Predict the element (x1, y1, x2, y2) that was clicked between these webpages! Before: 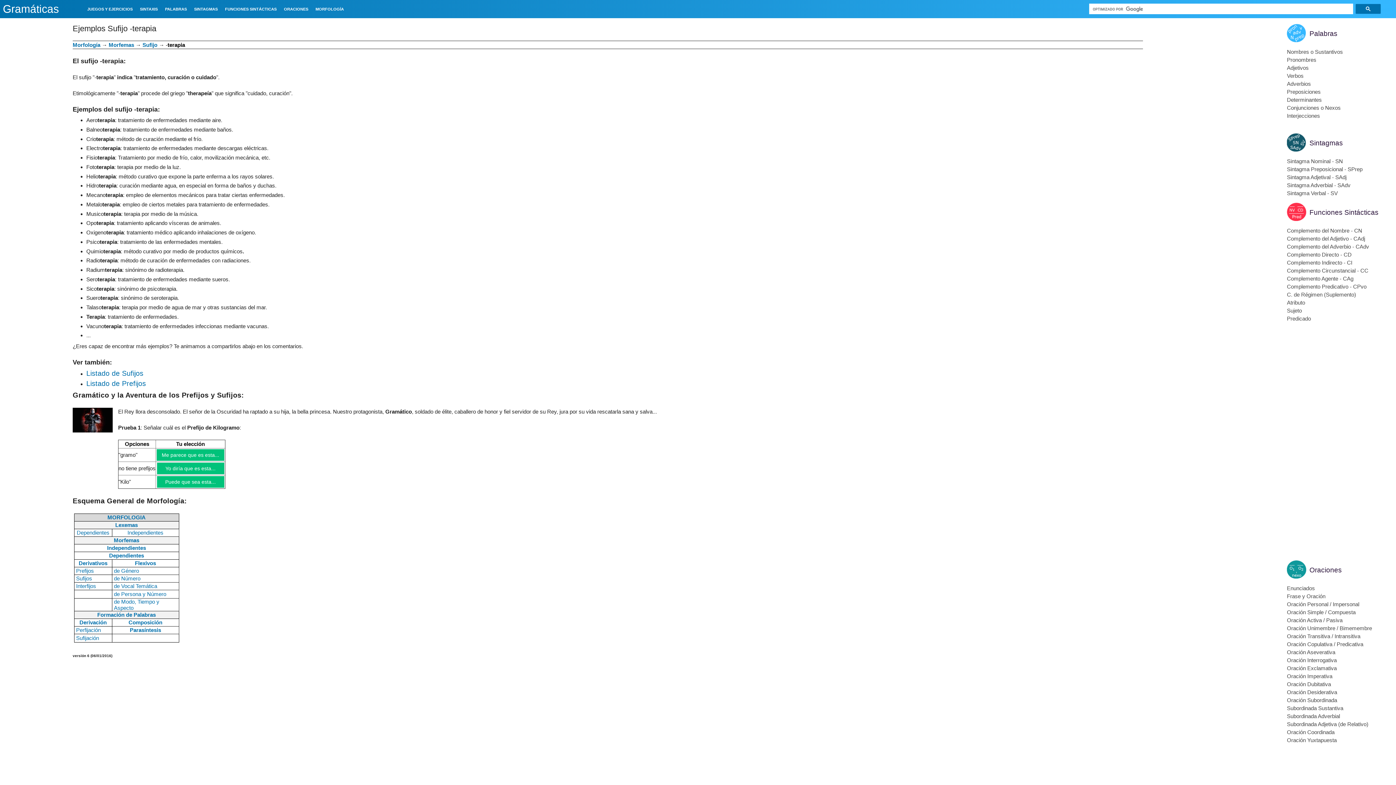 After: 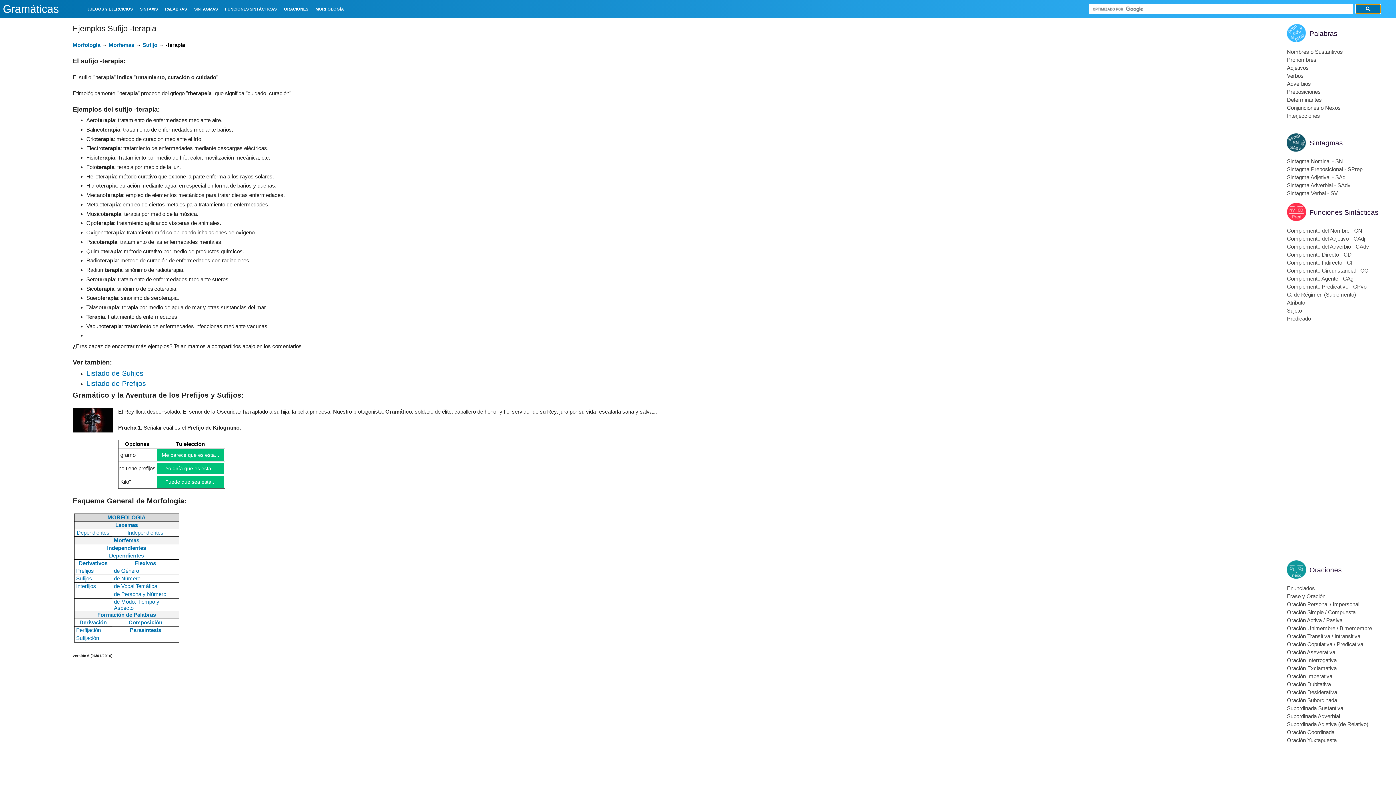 Action: bbox: (1356, 4, 1381, 13)